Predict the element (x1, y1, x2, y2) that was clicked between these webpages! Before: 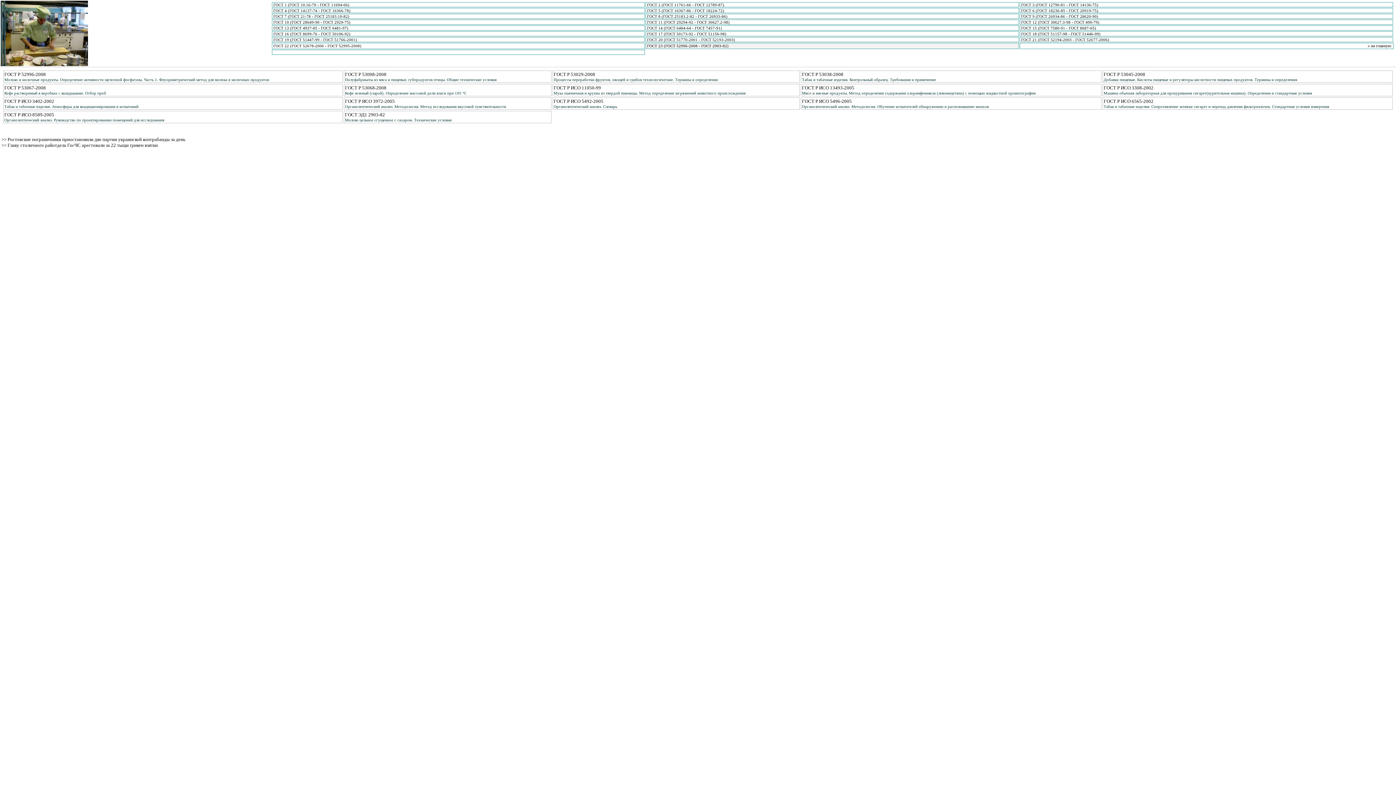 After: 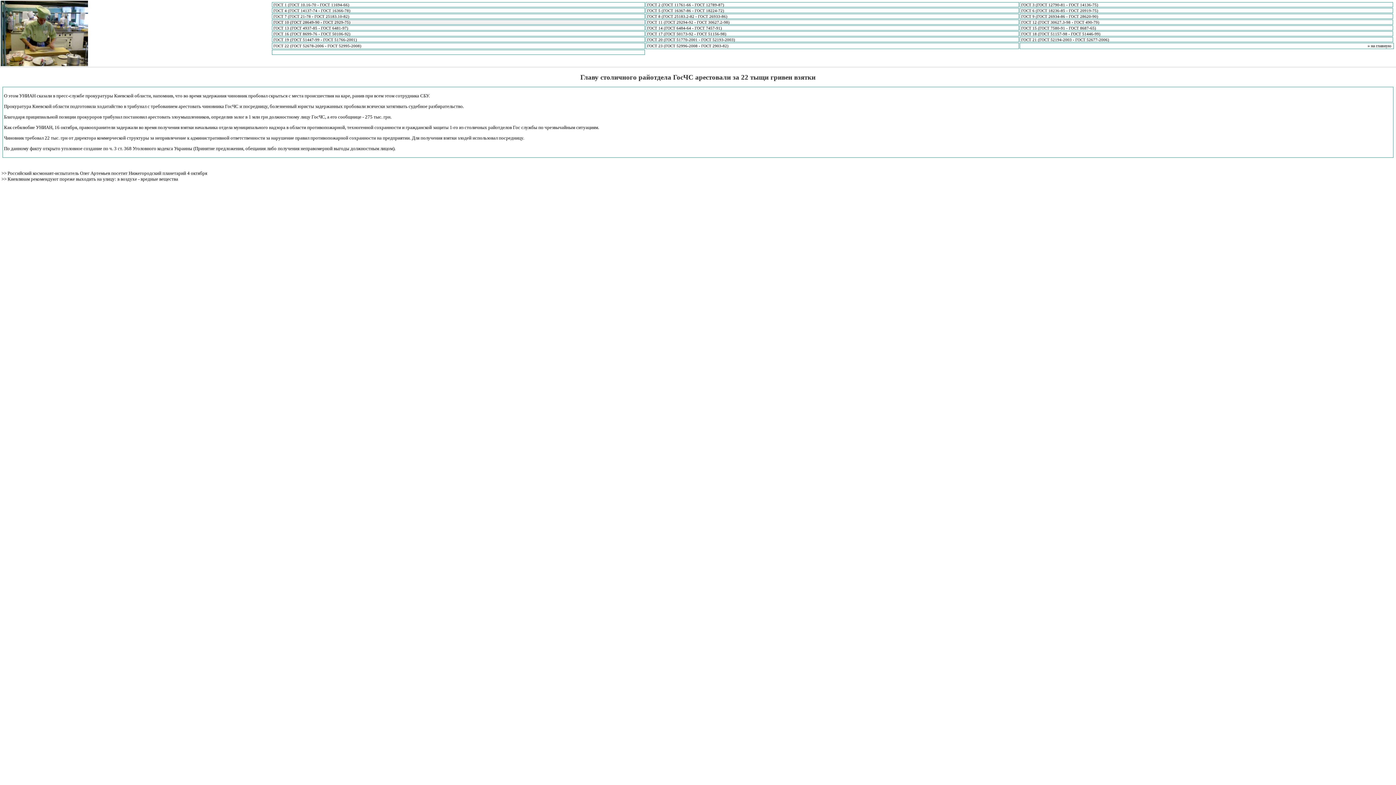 Action: label: >>  bbox: (1, 142, 7, 148)